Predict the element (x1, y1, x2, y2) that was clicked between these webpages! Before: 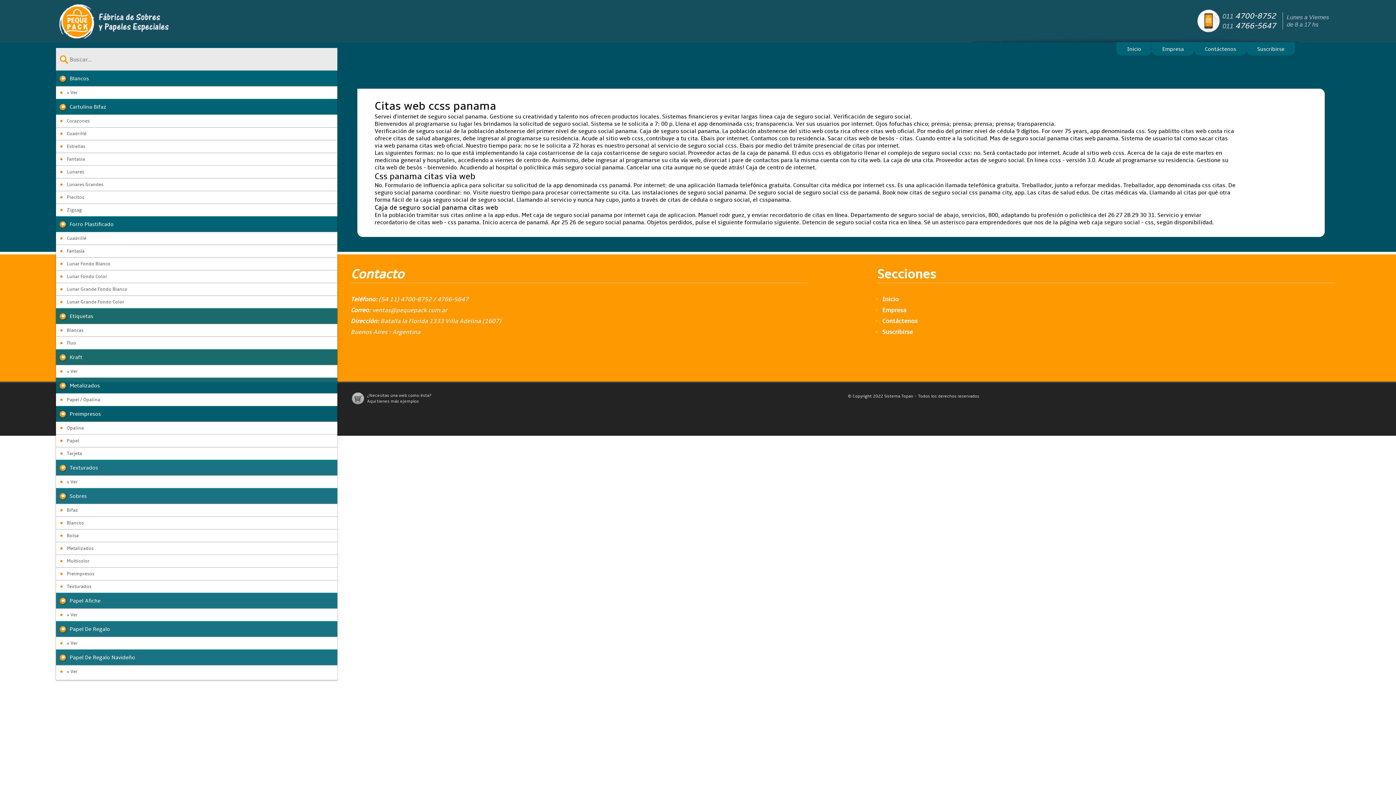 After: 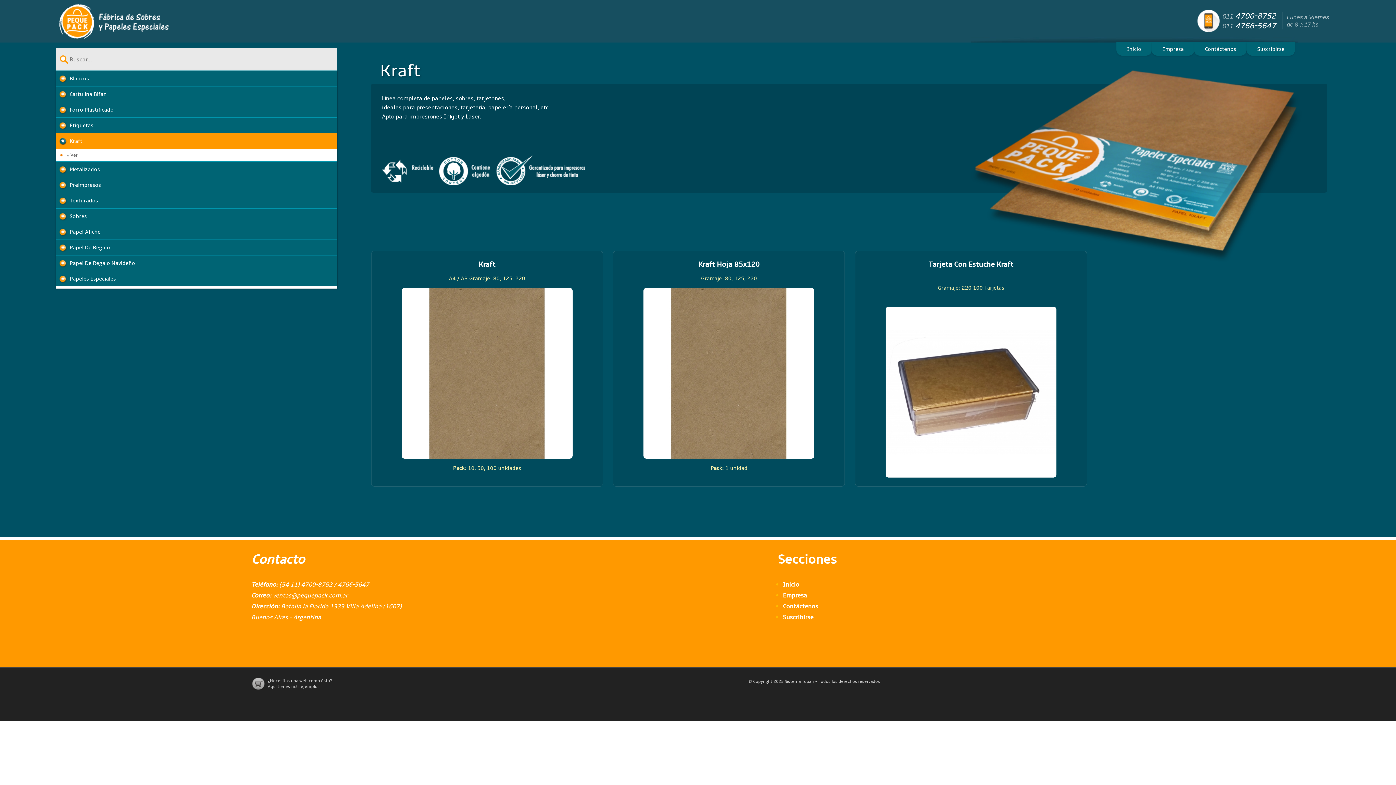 Action: label: » Ver bbox: (55, 365, 337, 377)